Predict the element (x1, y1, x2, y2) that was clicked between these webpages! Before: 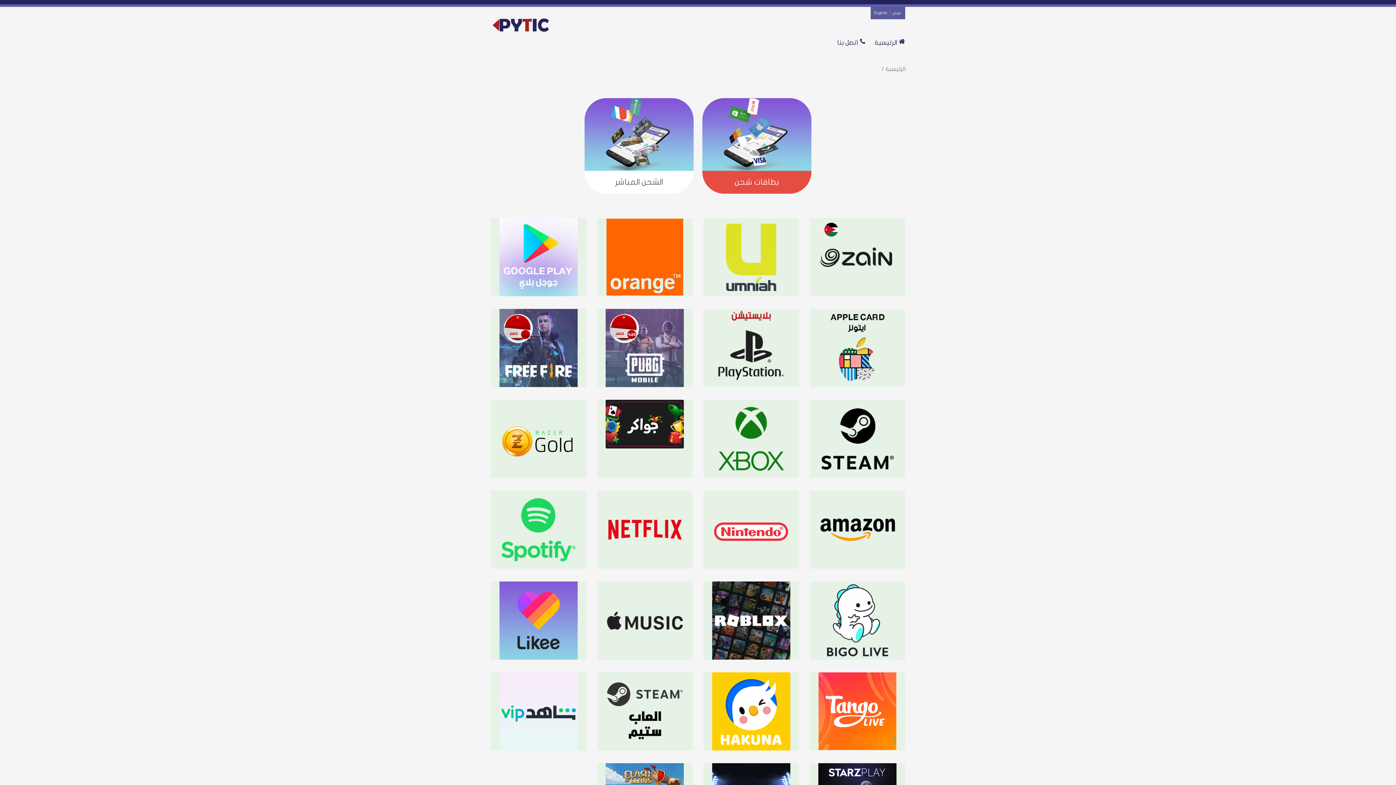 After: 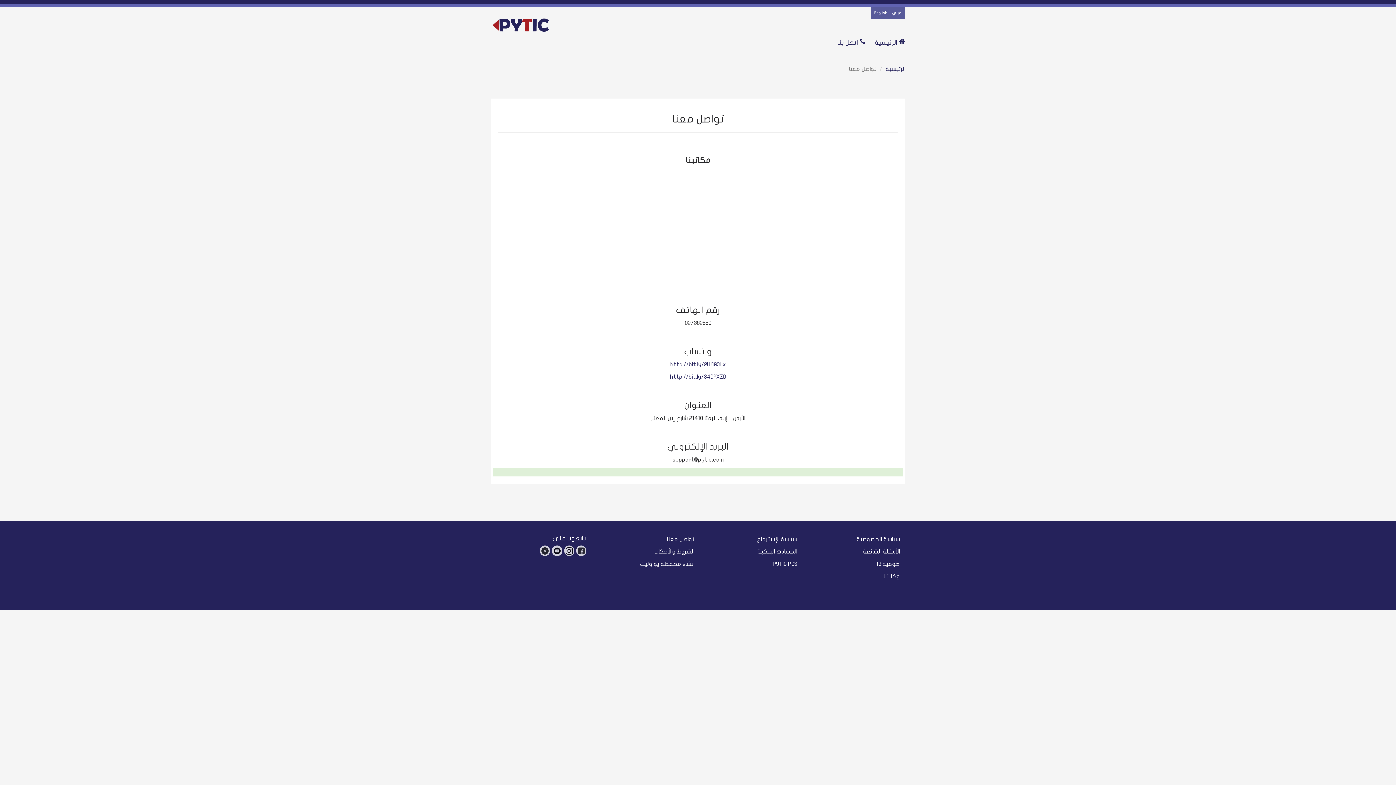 Action: bbox: (837, 39, 866, 46) label:  اتصل بنا